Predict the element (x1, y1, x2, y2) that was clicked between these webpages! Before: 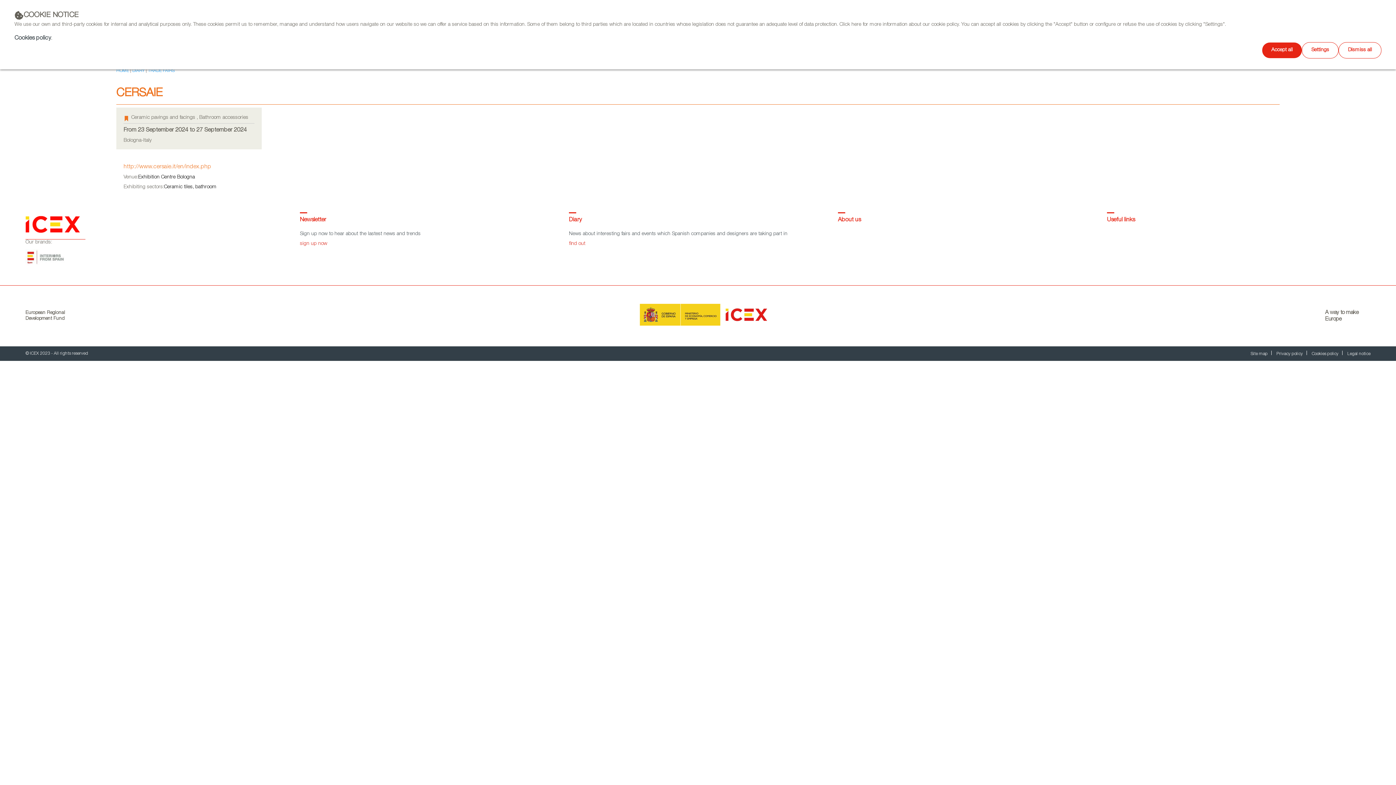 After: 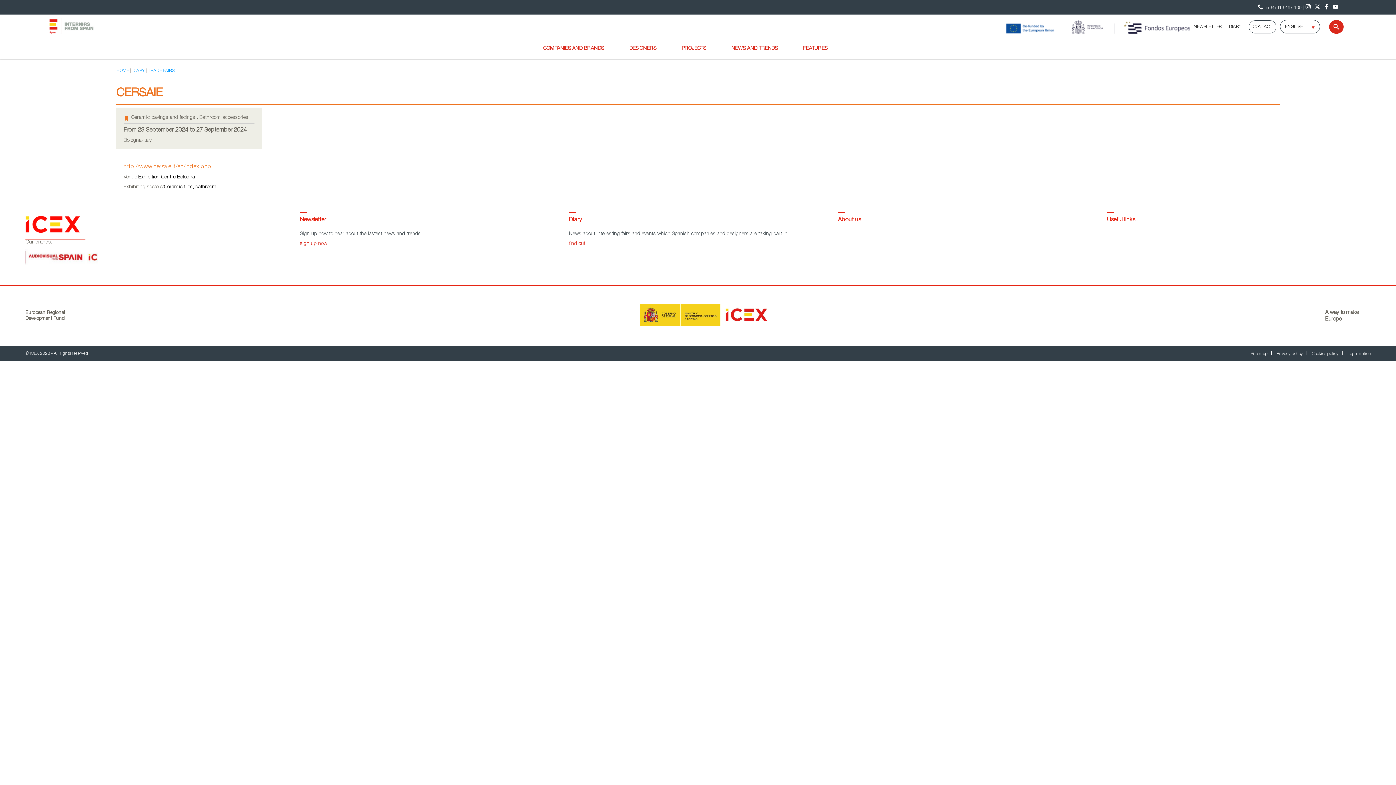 Action: label: Accept all bbox: (1262, 42, 1302, 58)